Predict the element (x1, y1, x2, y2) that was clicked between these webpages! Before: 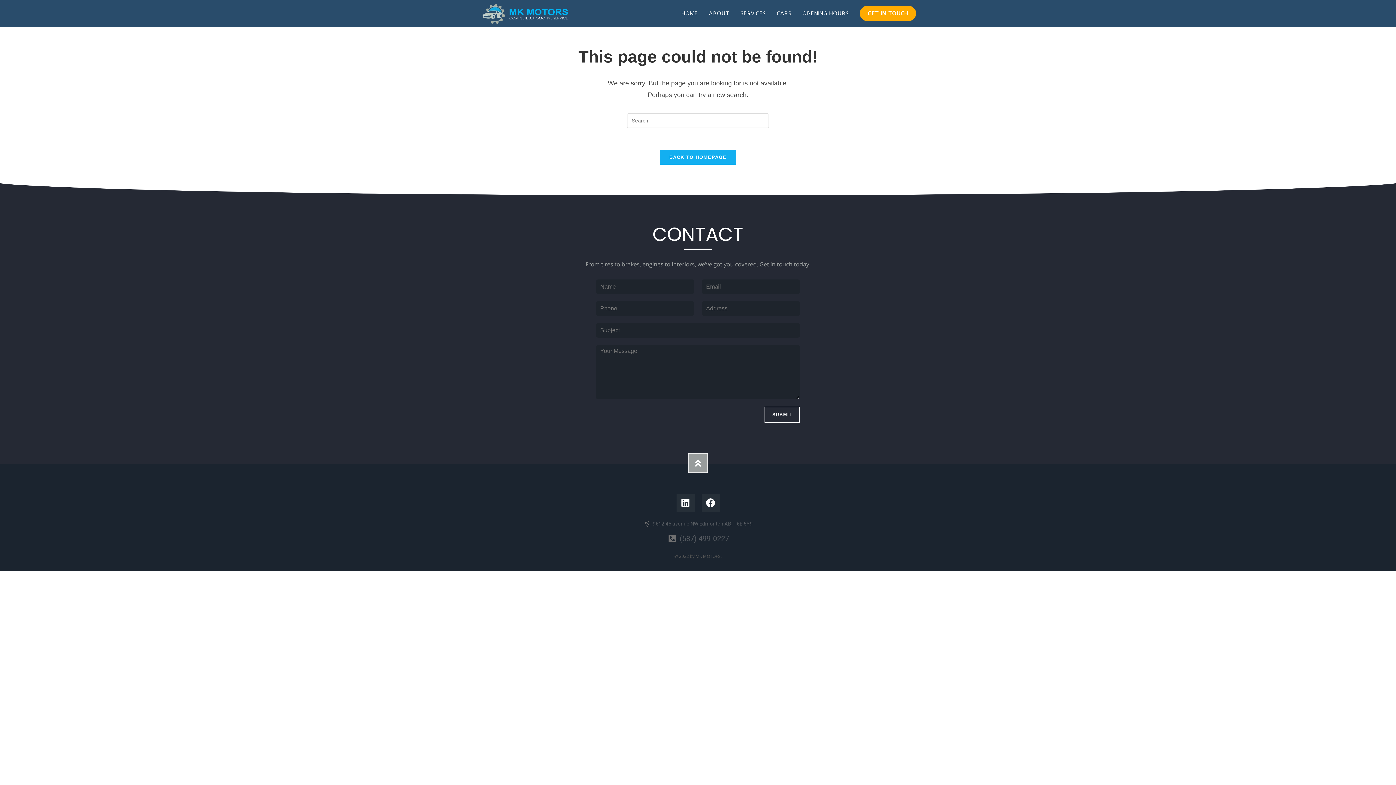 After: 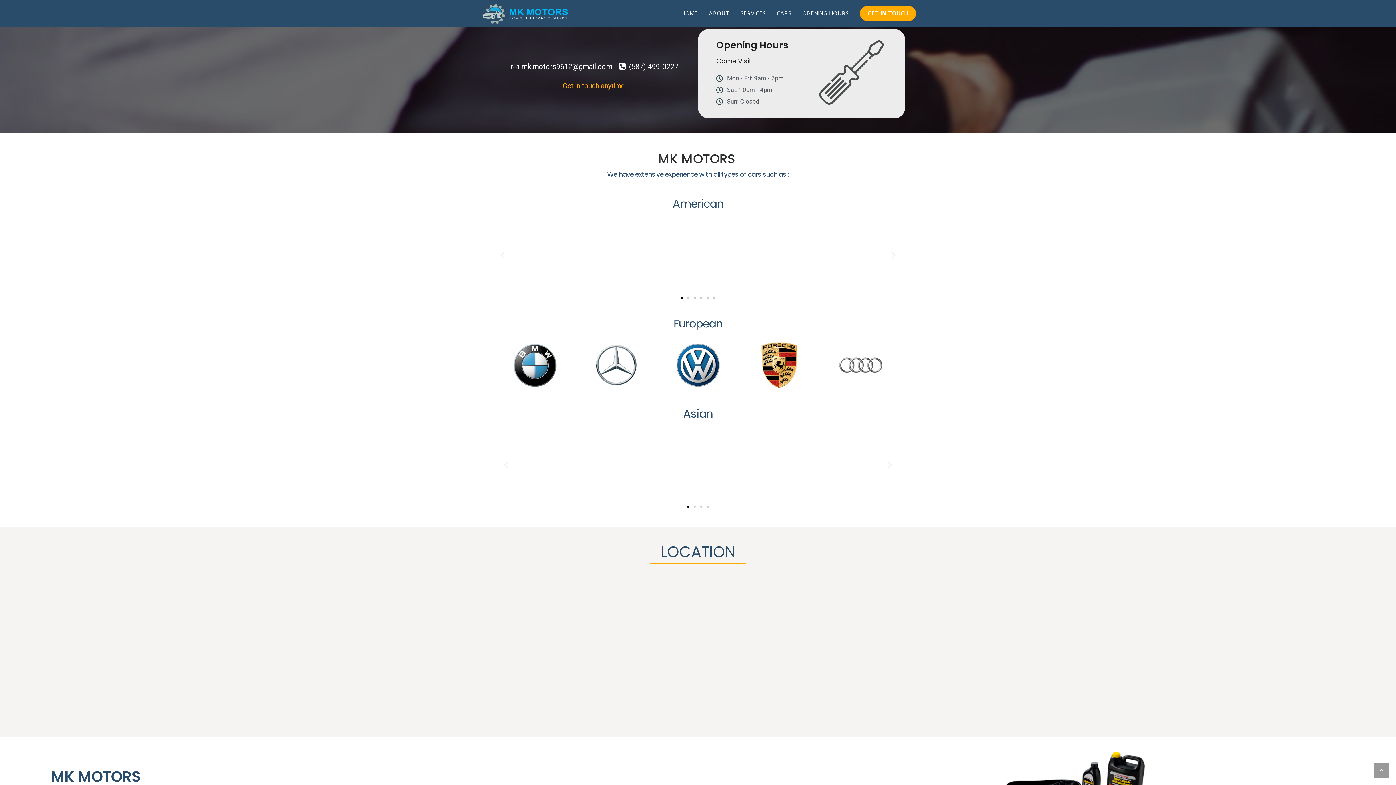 Action: bbox: (797, 0, 854, 26) label: OPENING HOURS